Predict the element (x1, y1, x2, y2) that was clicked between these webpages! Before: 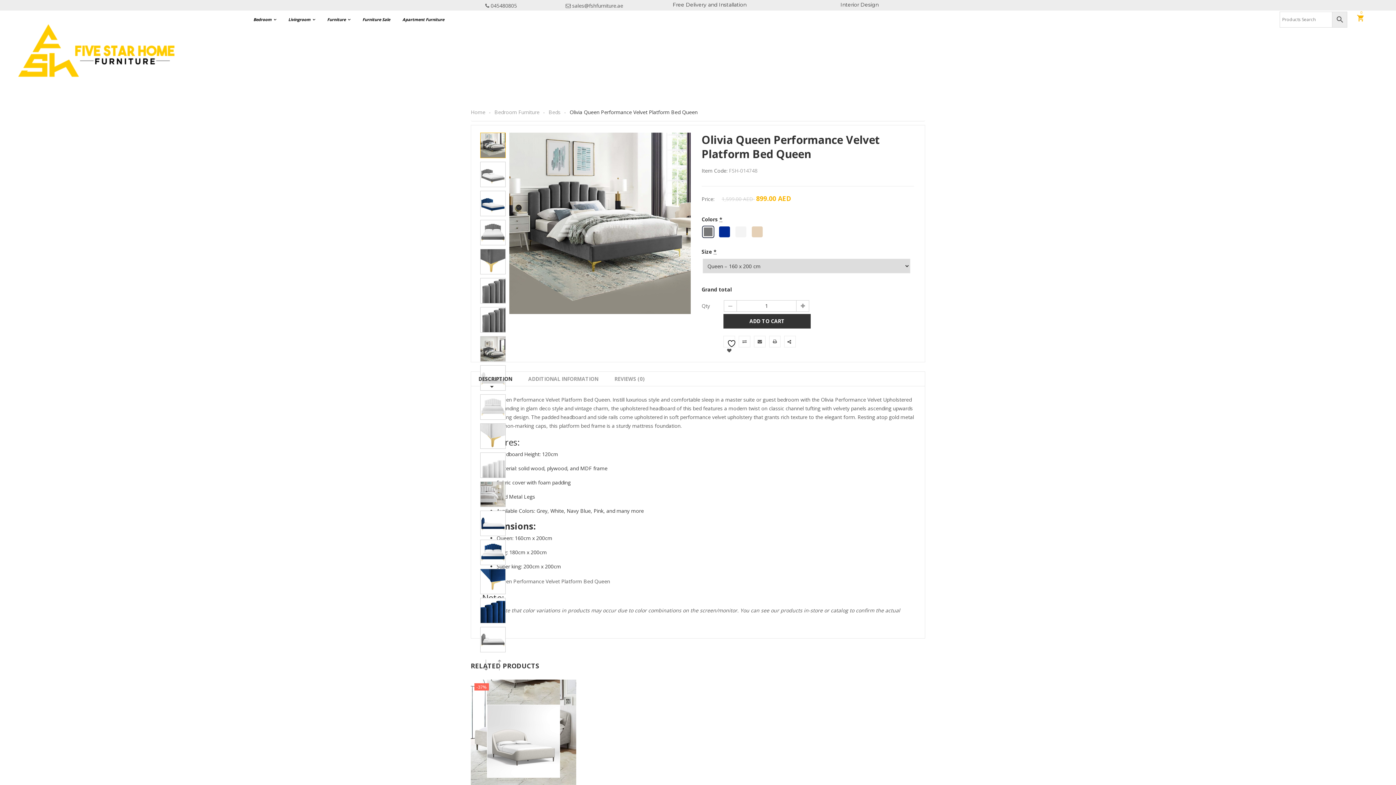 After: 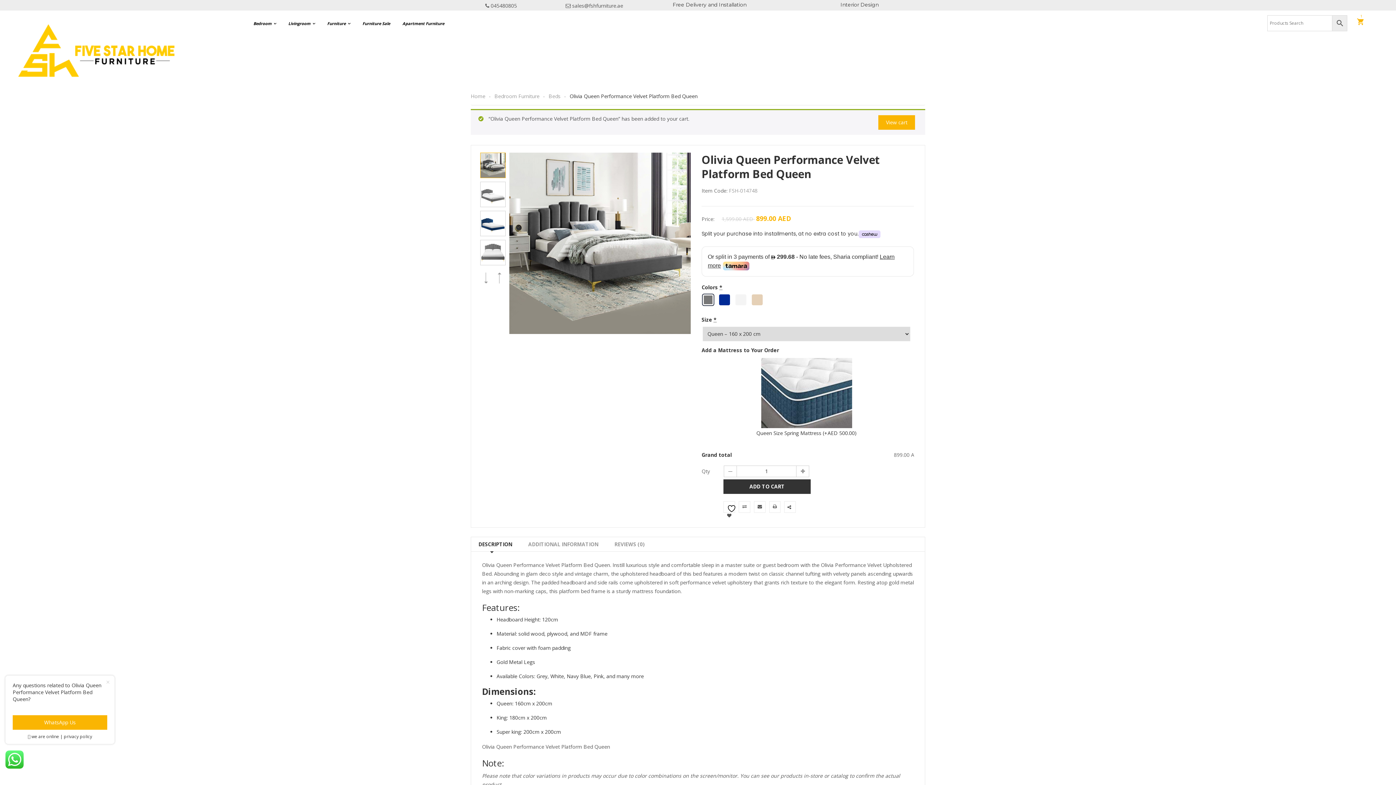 Action: bbox: (723, 314, 810, 328) label: ADD TO CART